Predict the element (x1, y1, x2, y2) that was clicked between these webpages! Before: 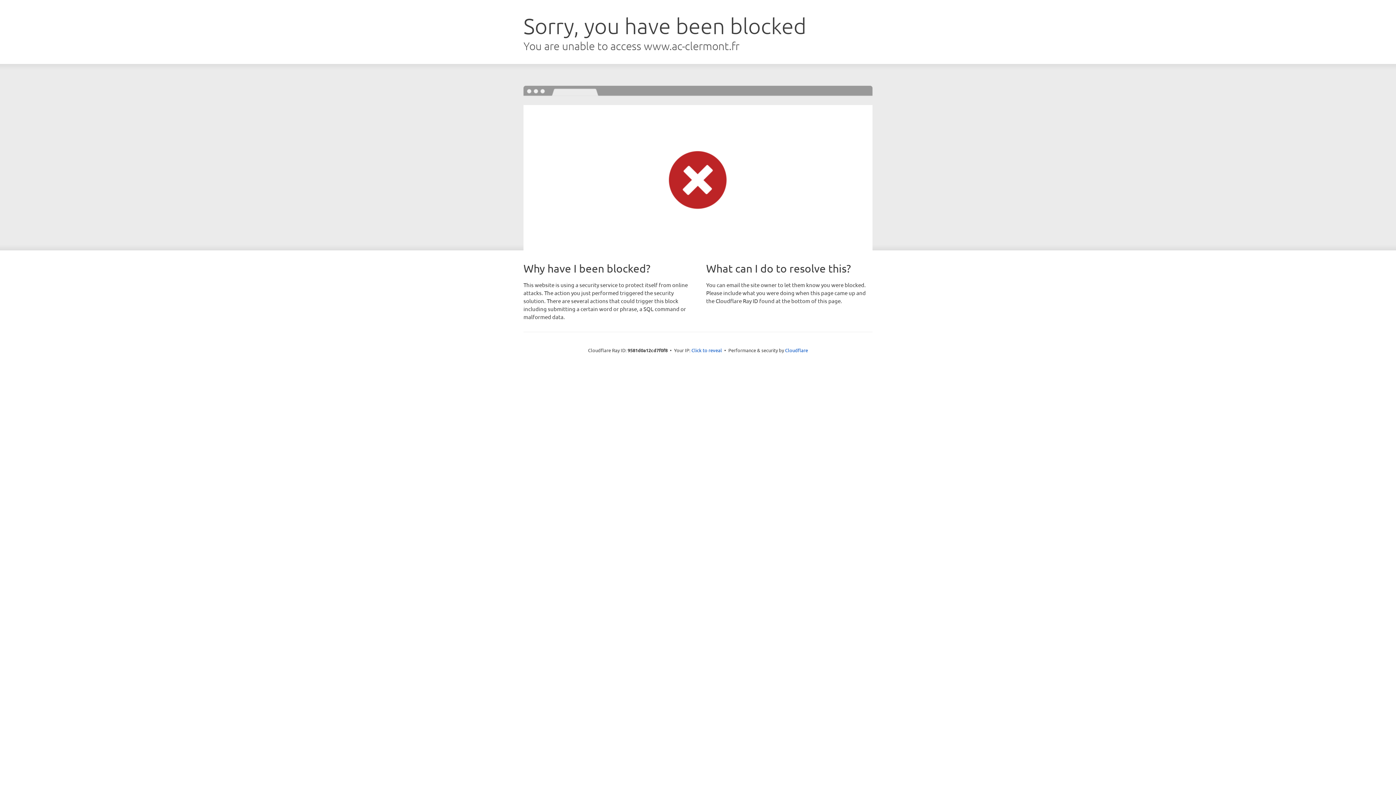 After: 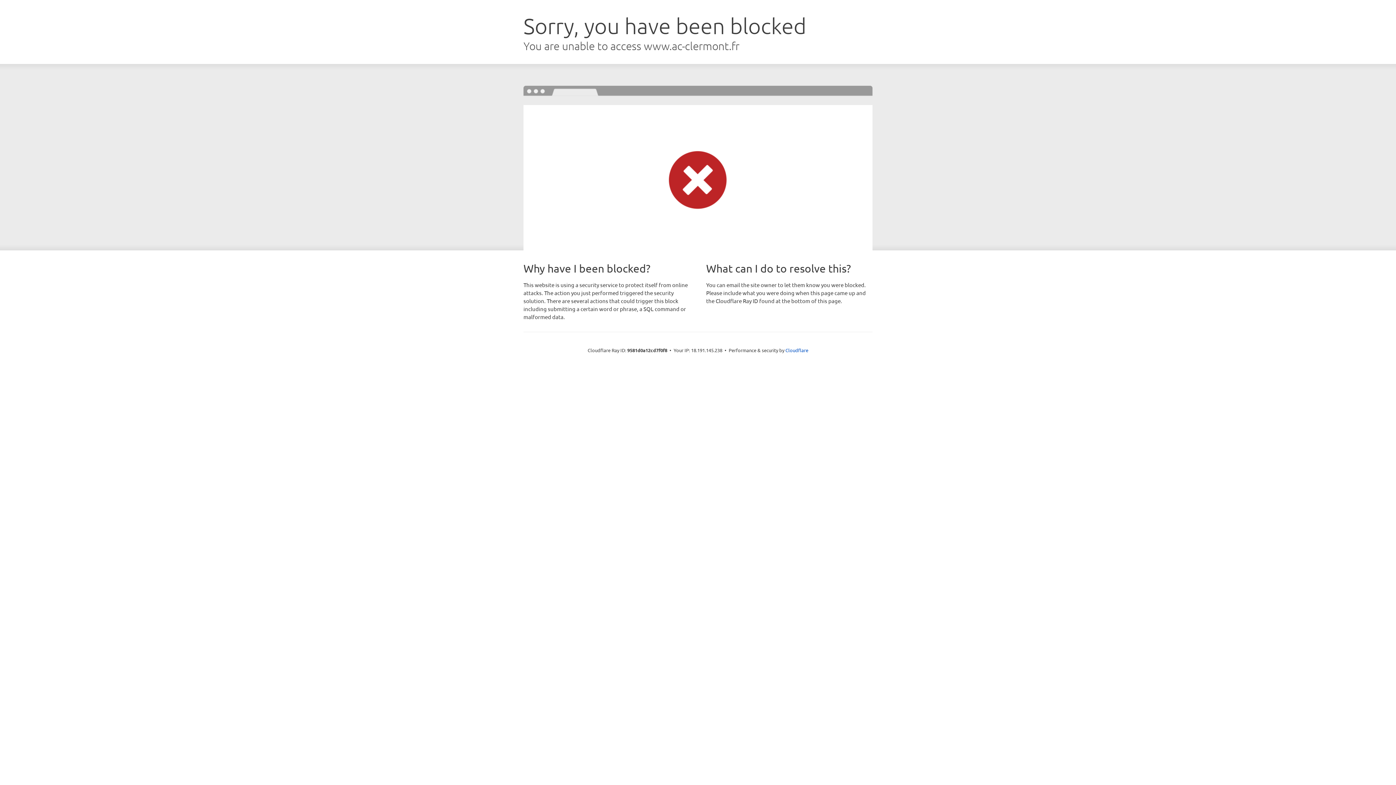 Action: bbox: (691, 346, 722, 353) label: Click to reveal